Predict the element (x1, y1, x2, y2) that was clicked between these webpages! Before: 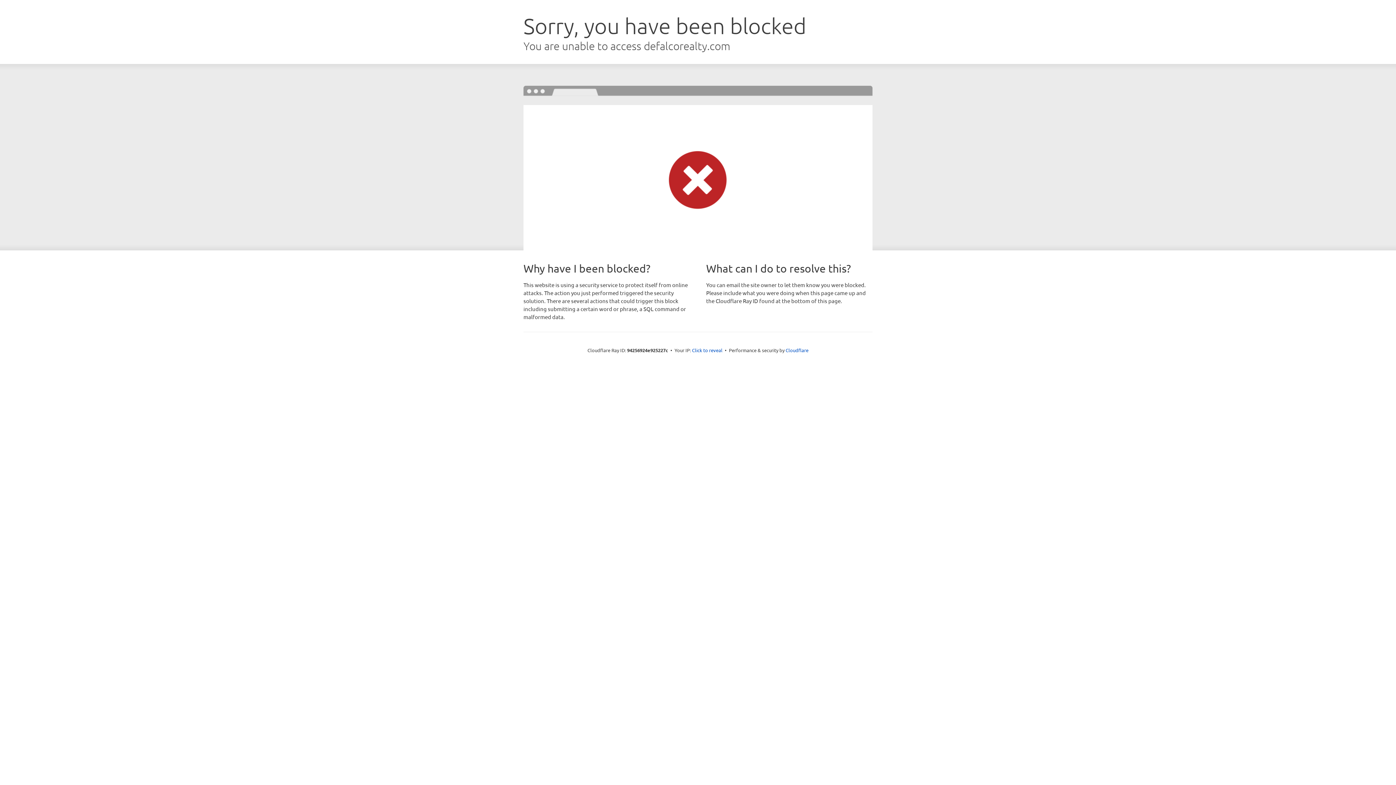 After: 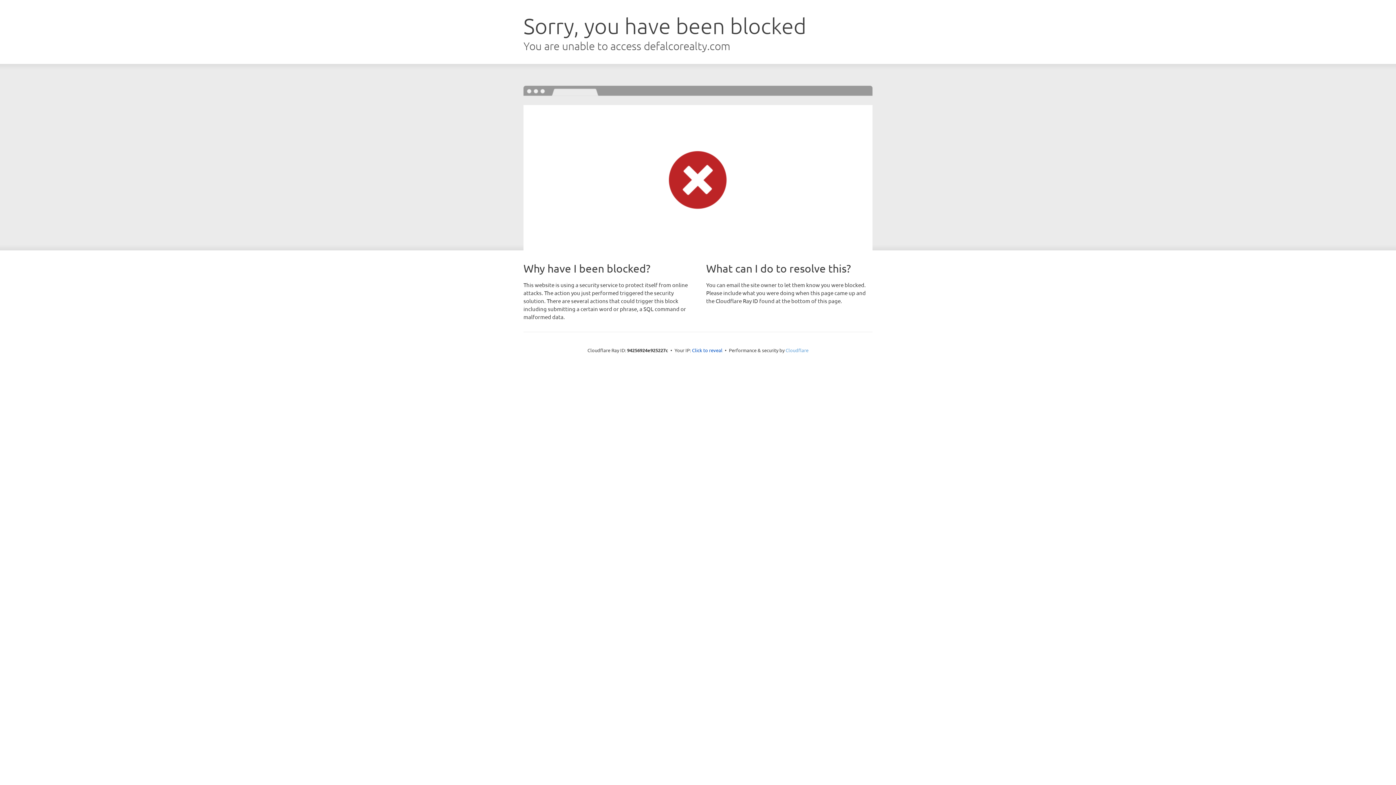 Action: bbox: (785, 347, 808, 353) label: Cloudflare